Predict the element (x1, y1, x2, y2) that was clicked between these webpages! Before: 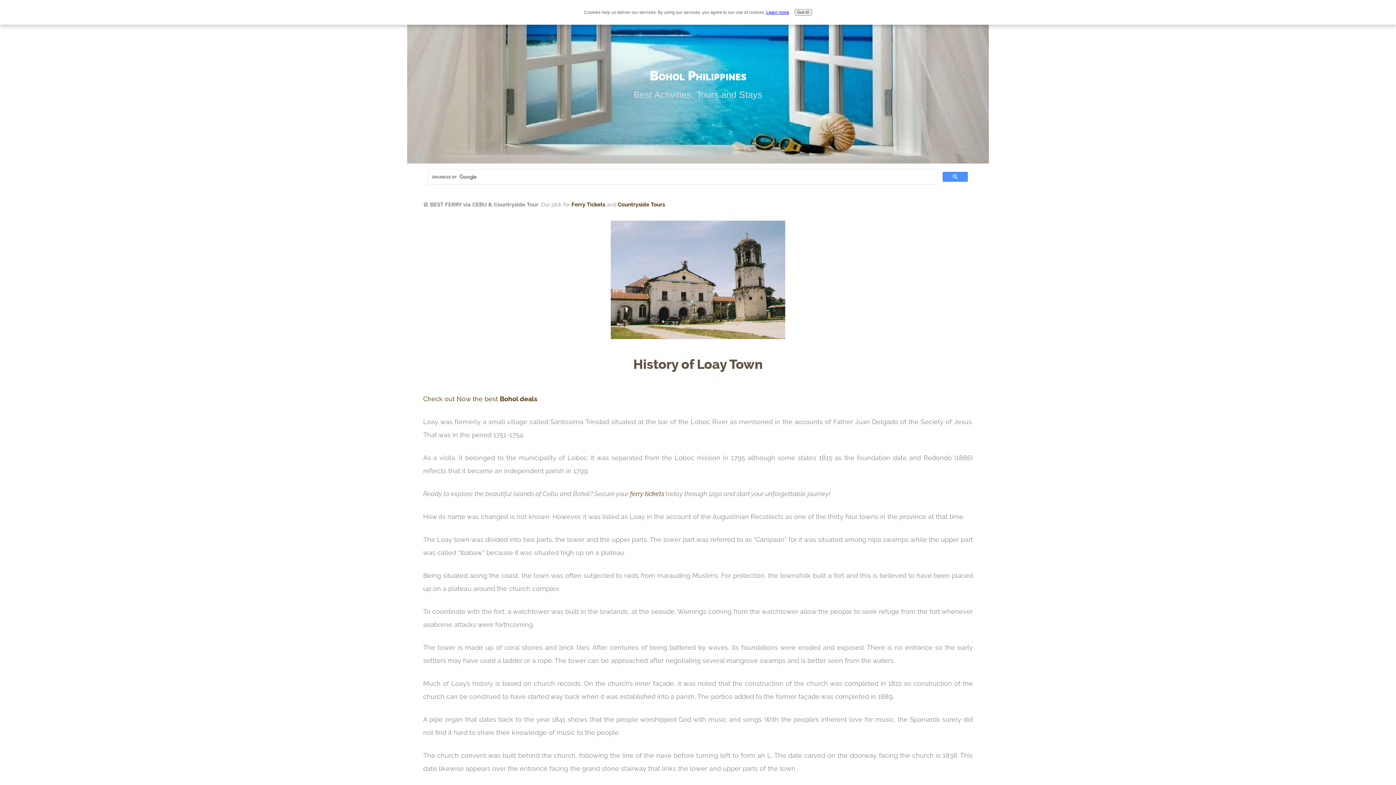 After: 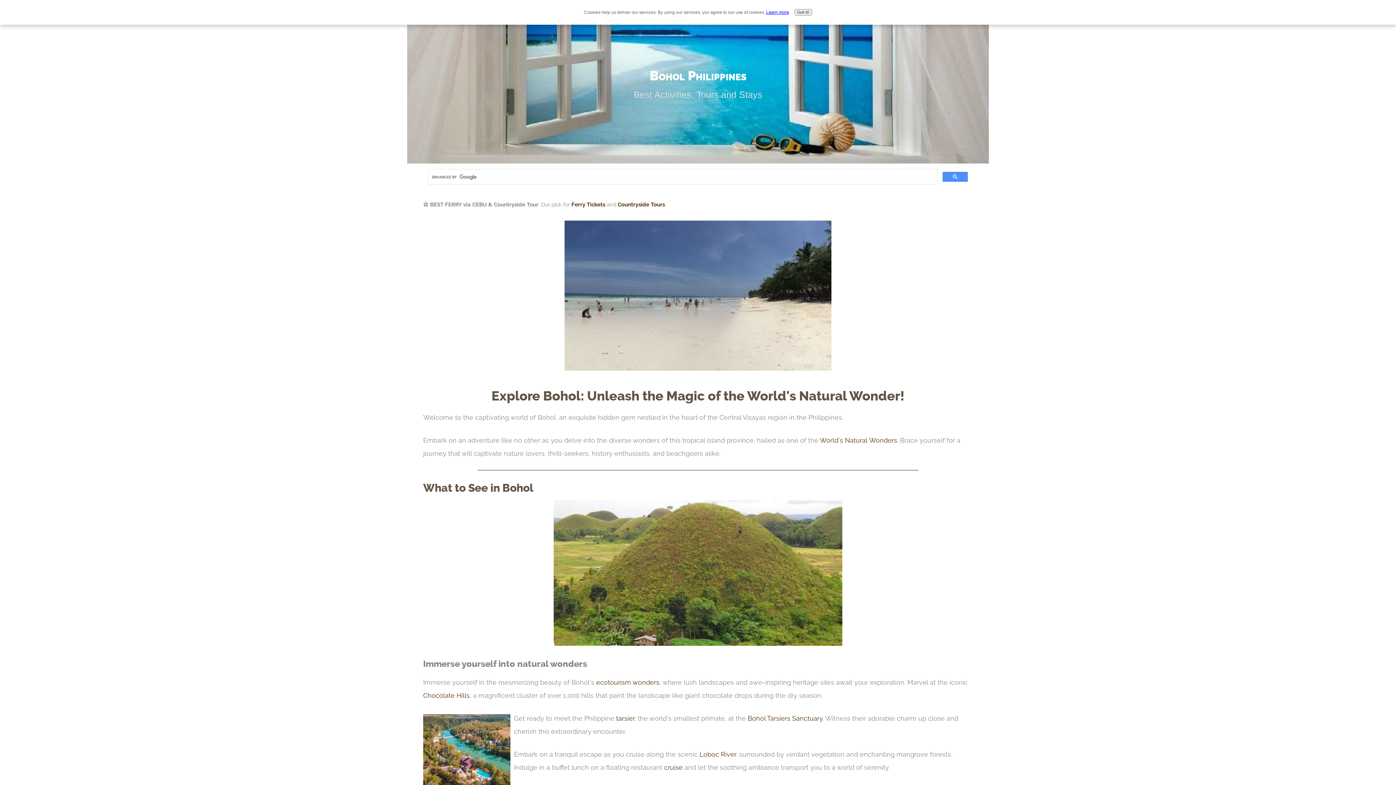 Action: label: Bohol Philippines bbox: (649, 68, 746, 83)